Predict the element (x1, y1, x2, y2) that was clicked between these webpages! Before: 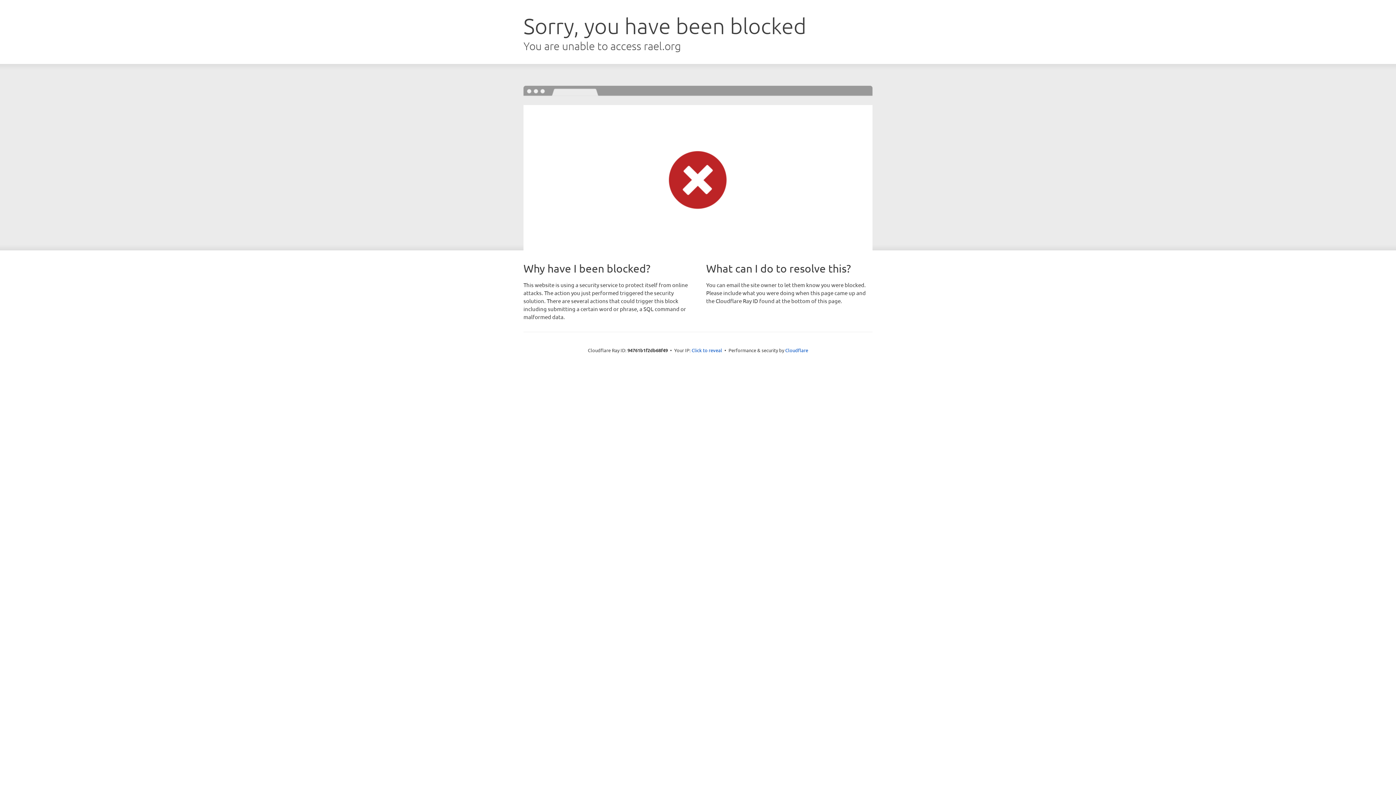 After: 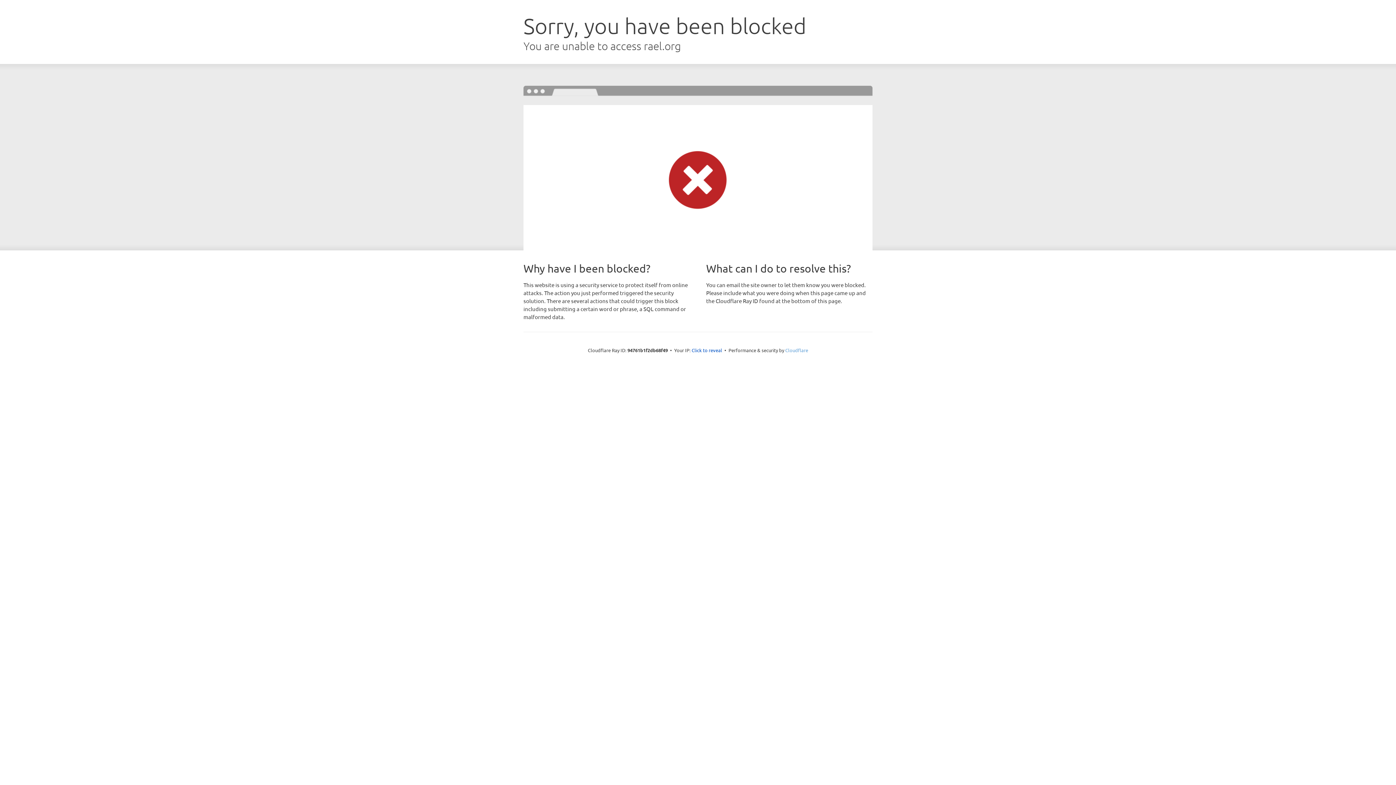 Action: bbox: (785, 347, 808, 353) label: Cloudflare